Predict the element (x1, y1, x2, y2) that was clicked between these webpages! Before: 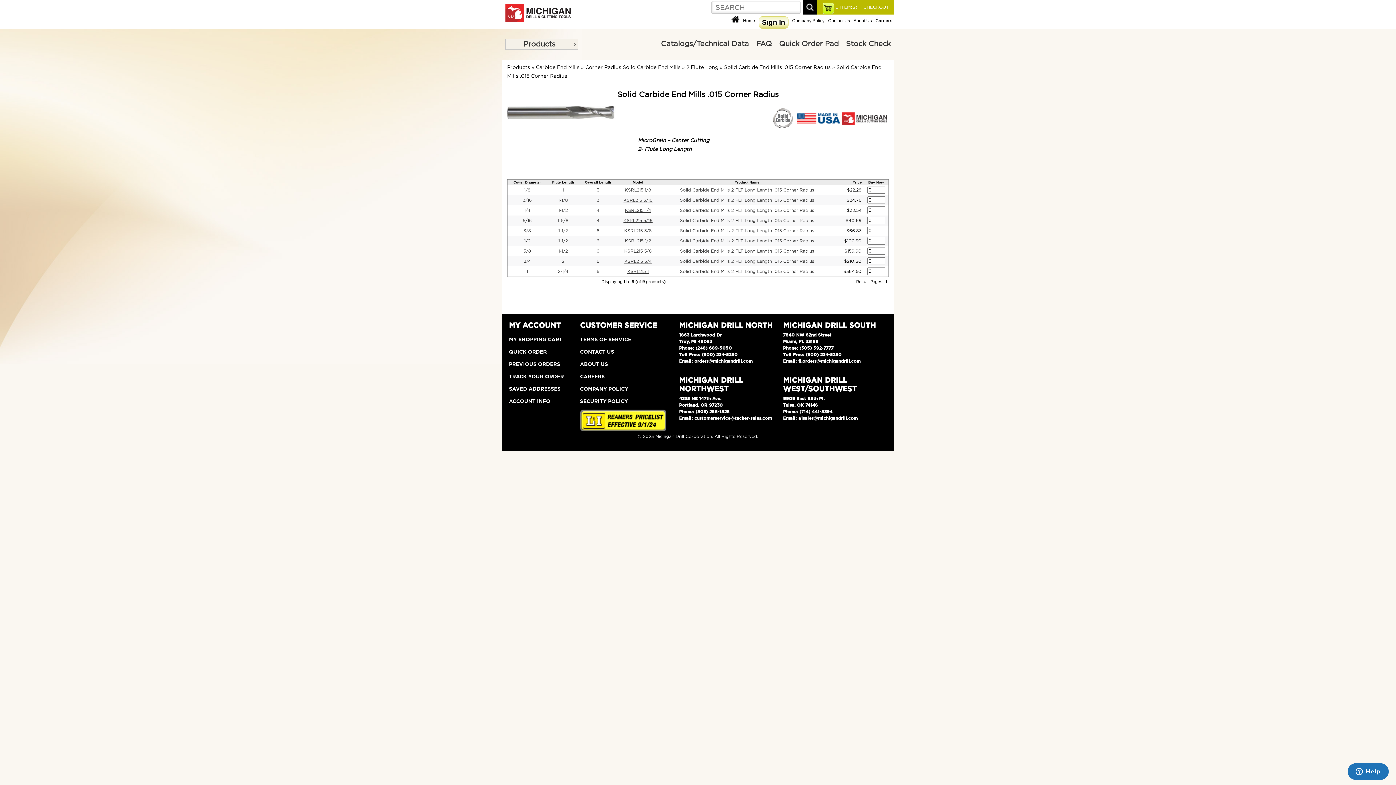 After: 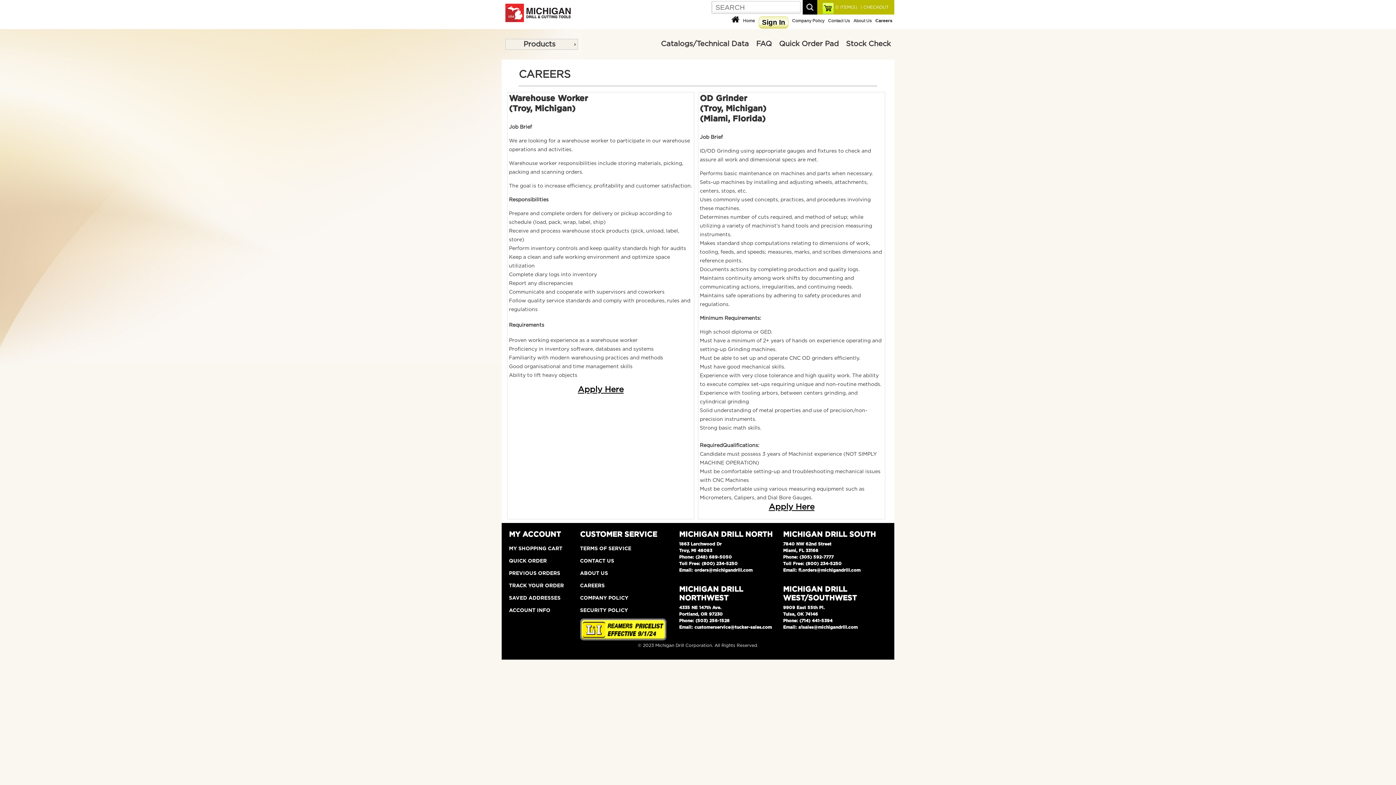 Action: label: CAREERS bbox: (580, 372, 666, 381)